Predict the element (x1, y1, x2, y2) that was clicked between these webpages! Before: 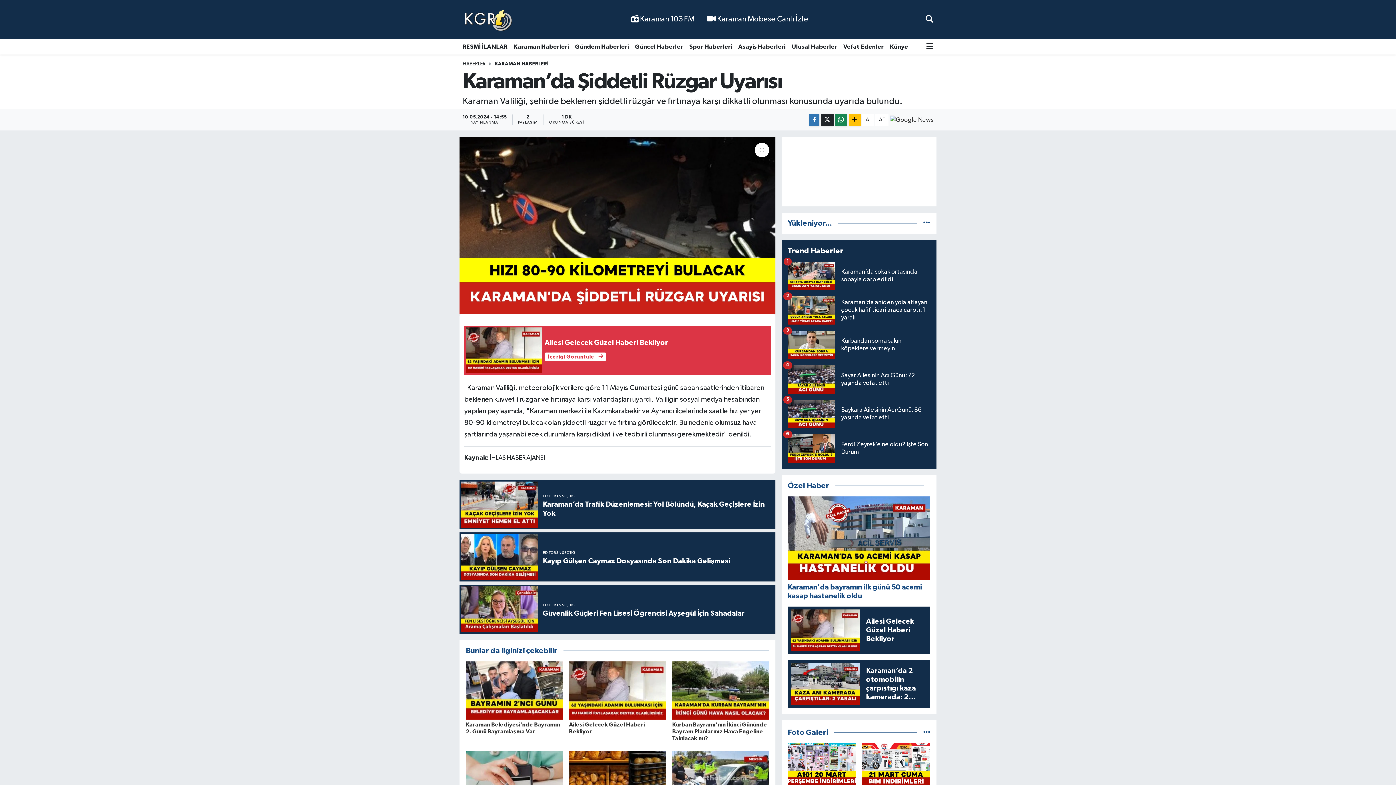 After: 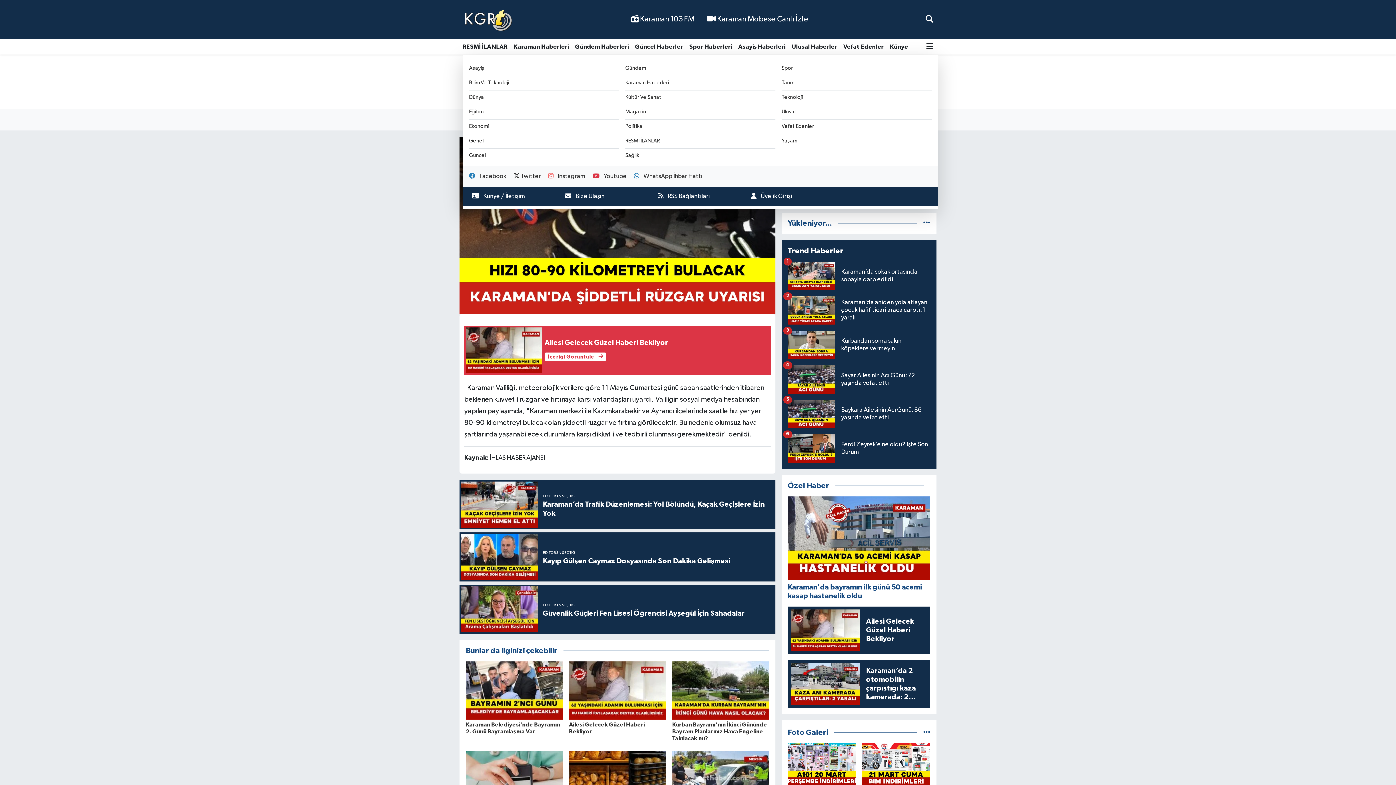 Action: bbox: (926, 39, 933, 54)